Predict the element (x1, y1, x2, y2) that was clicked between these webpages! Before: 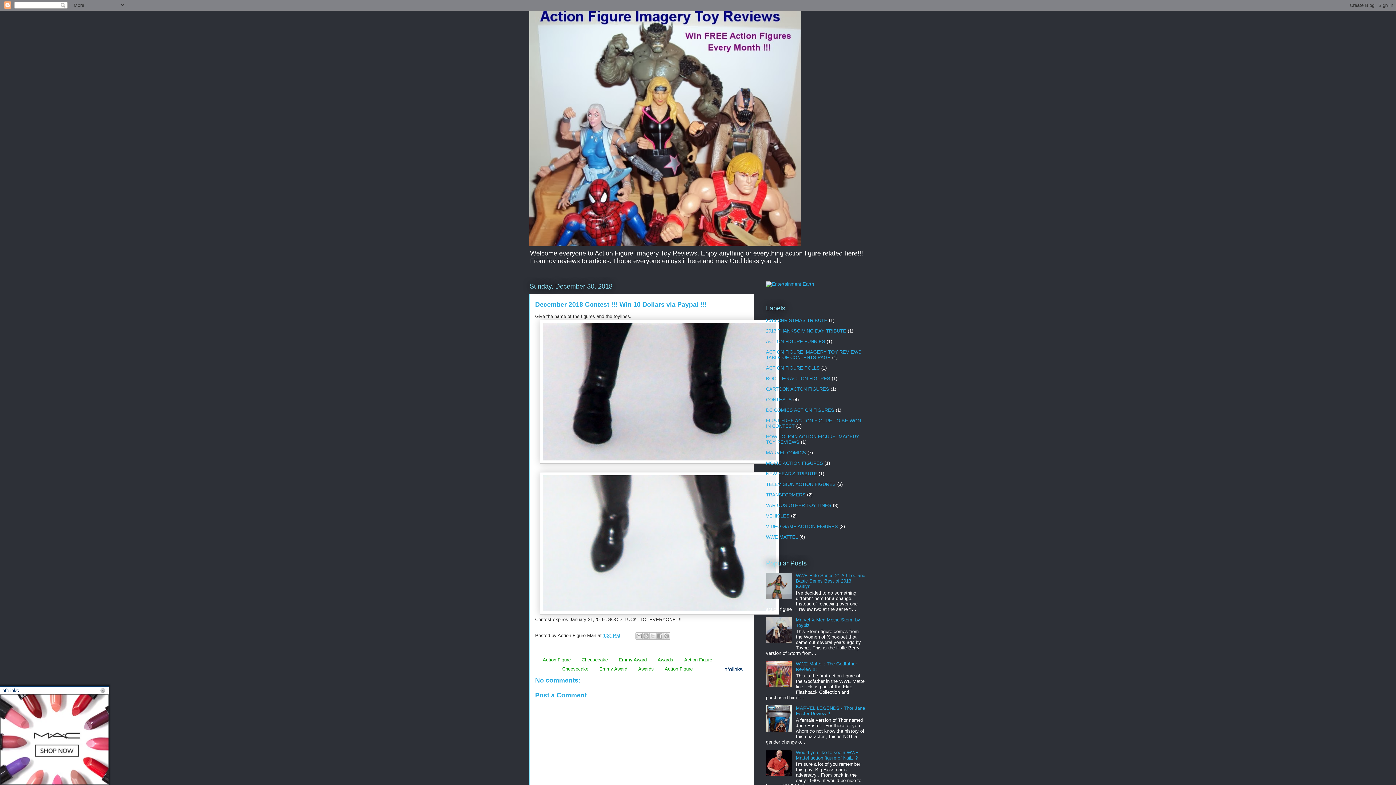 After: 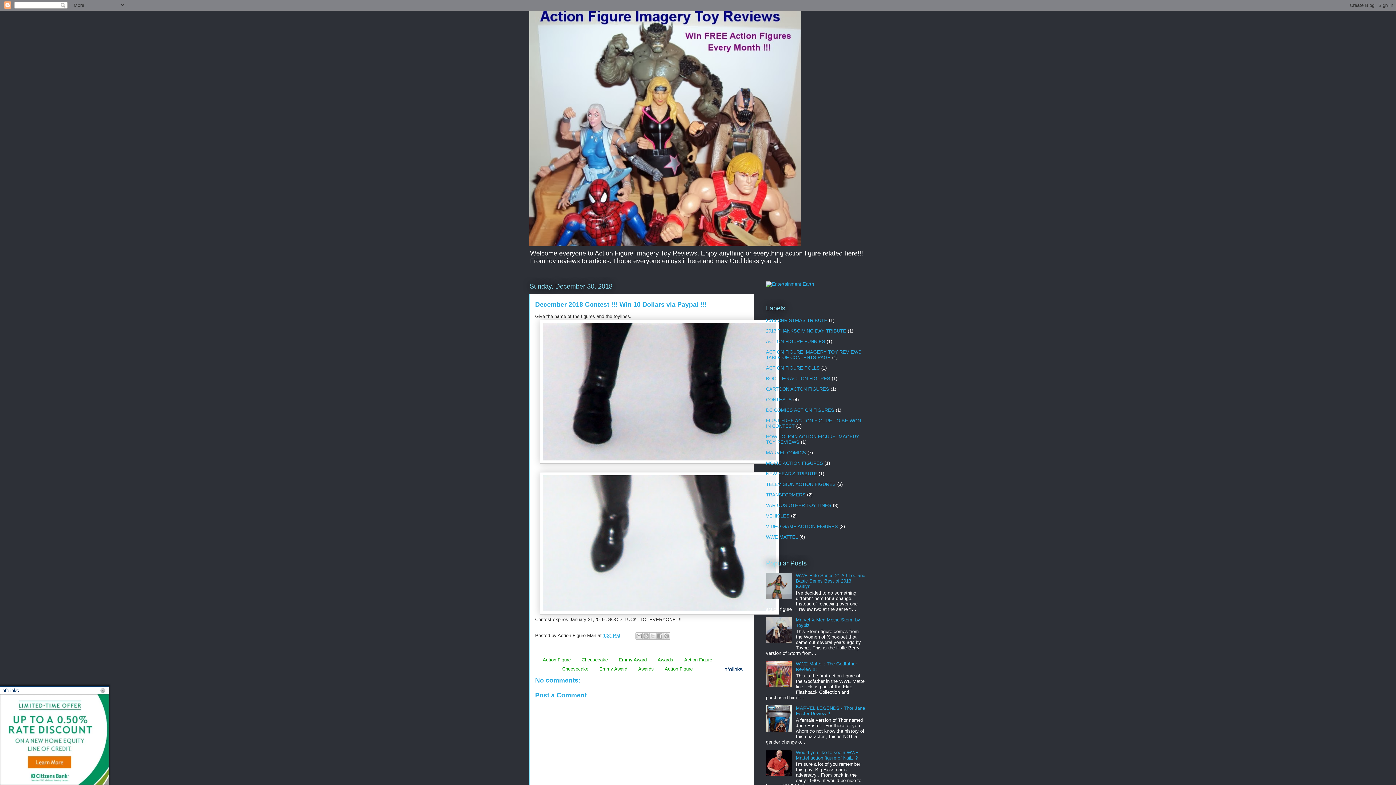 Action: bbox: (766, 683, 794, 688)